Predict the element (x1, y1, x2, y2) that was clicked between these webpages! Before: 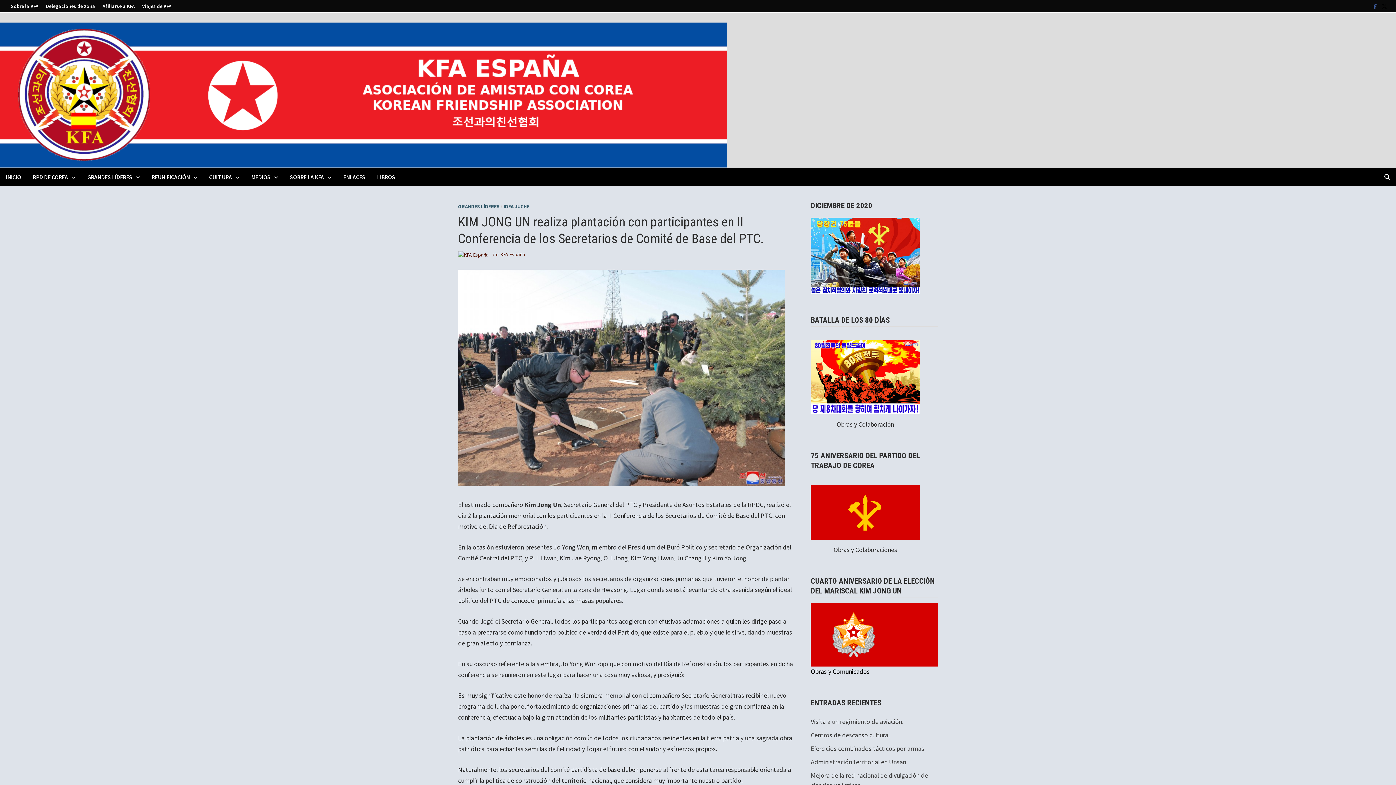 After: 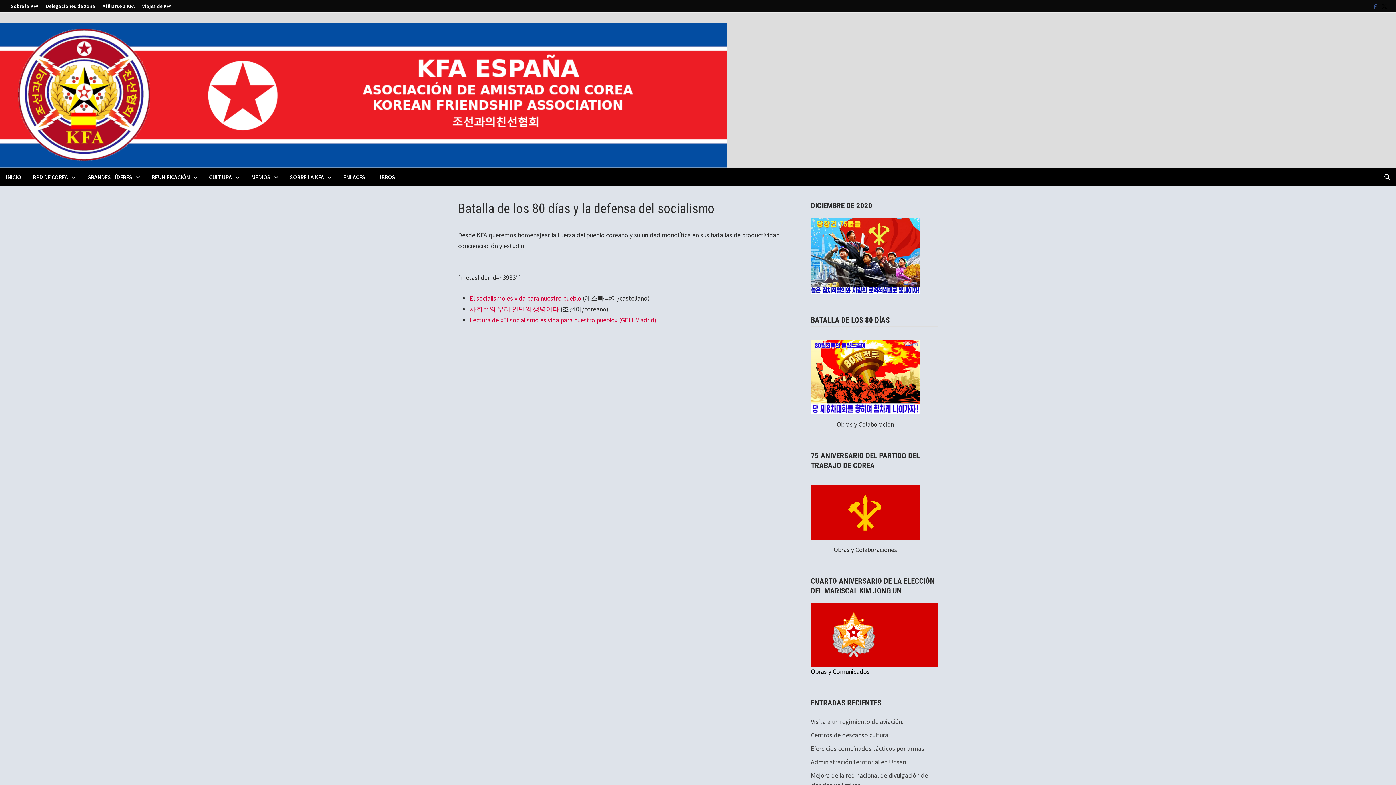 Action: bbox: (811, 339, 920, 414)